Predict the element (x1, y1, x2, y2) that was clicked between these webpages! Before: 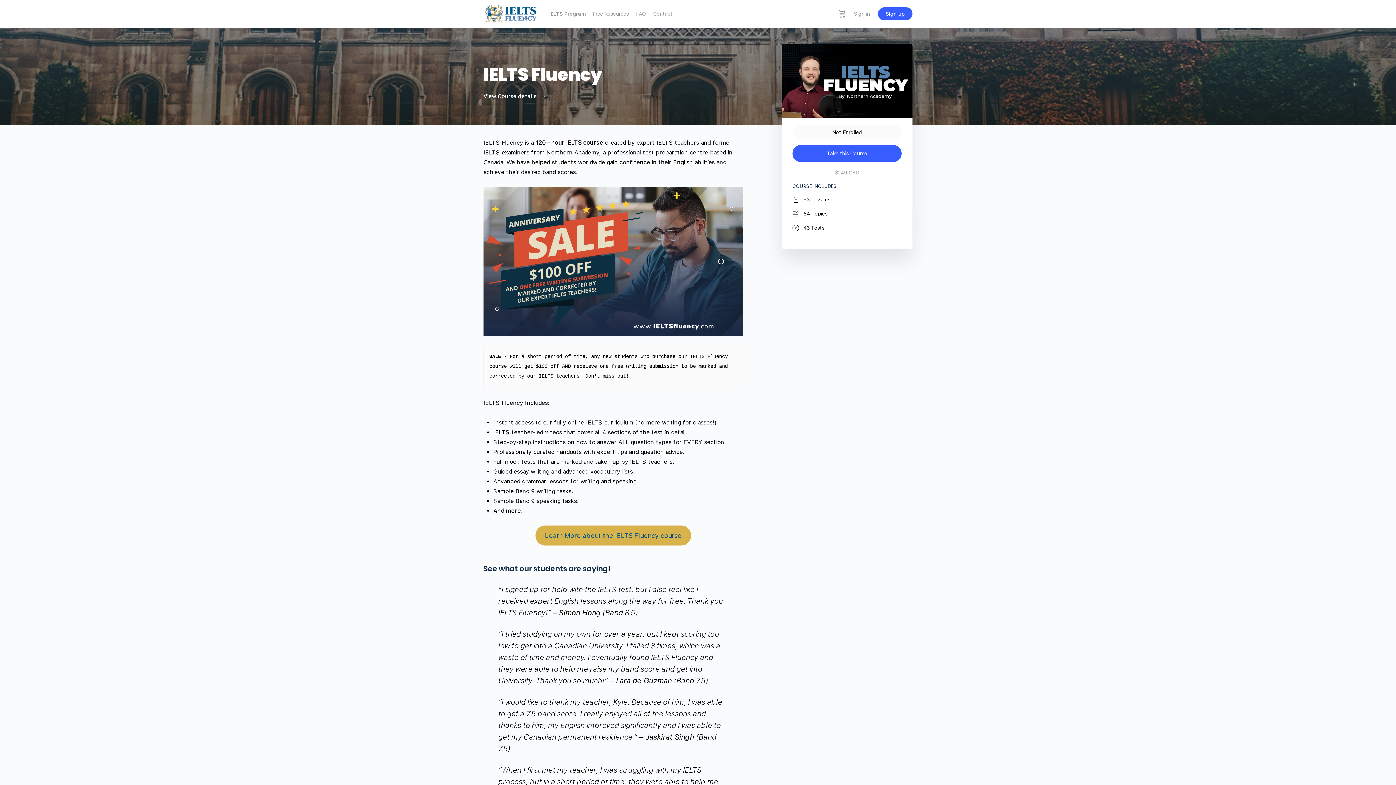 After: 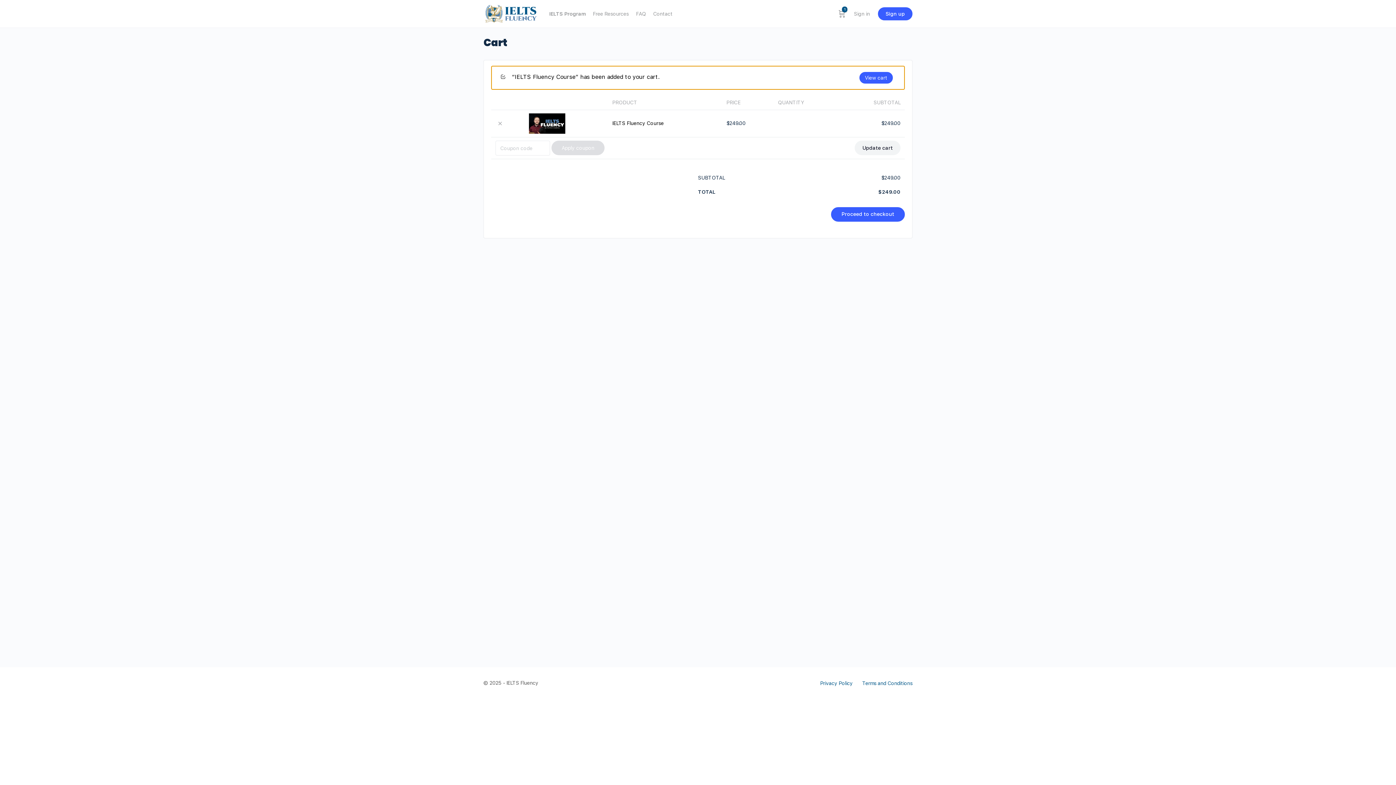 Action: label: Take this Course bbox: (792, 144, 901, 162)